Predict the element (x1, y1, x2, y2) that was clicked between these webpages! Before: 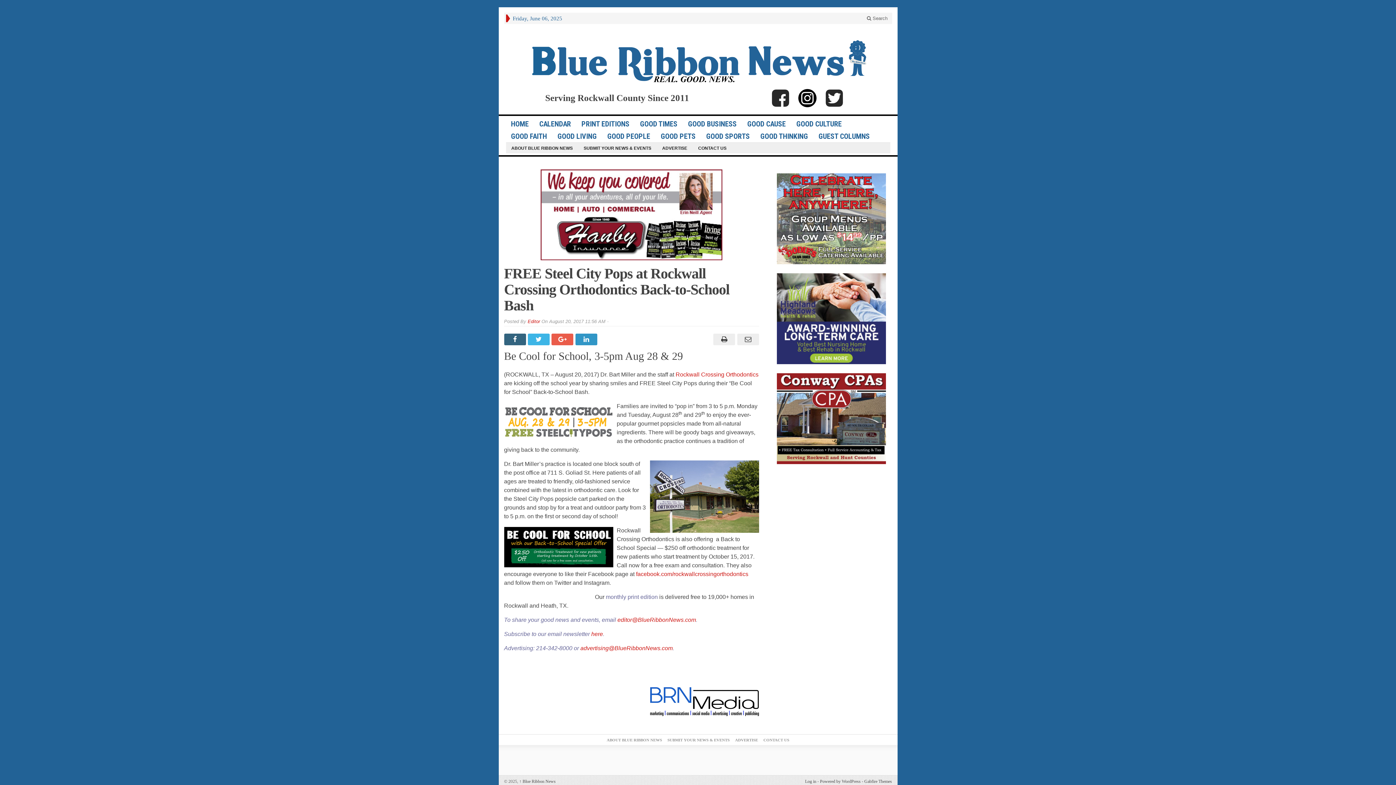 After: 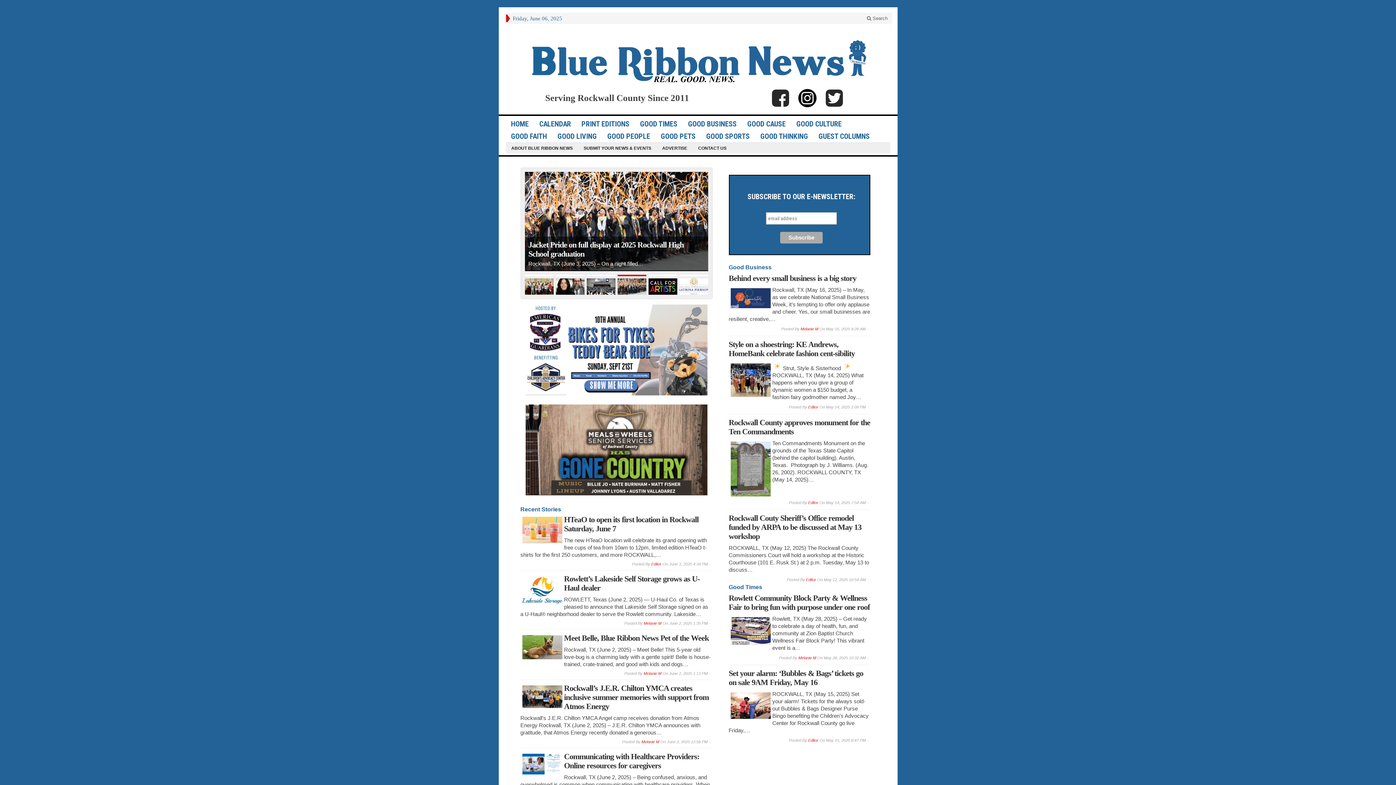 Action: bbox: (504, 34, 892, 85)